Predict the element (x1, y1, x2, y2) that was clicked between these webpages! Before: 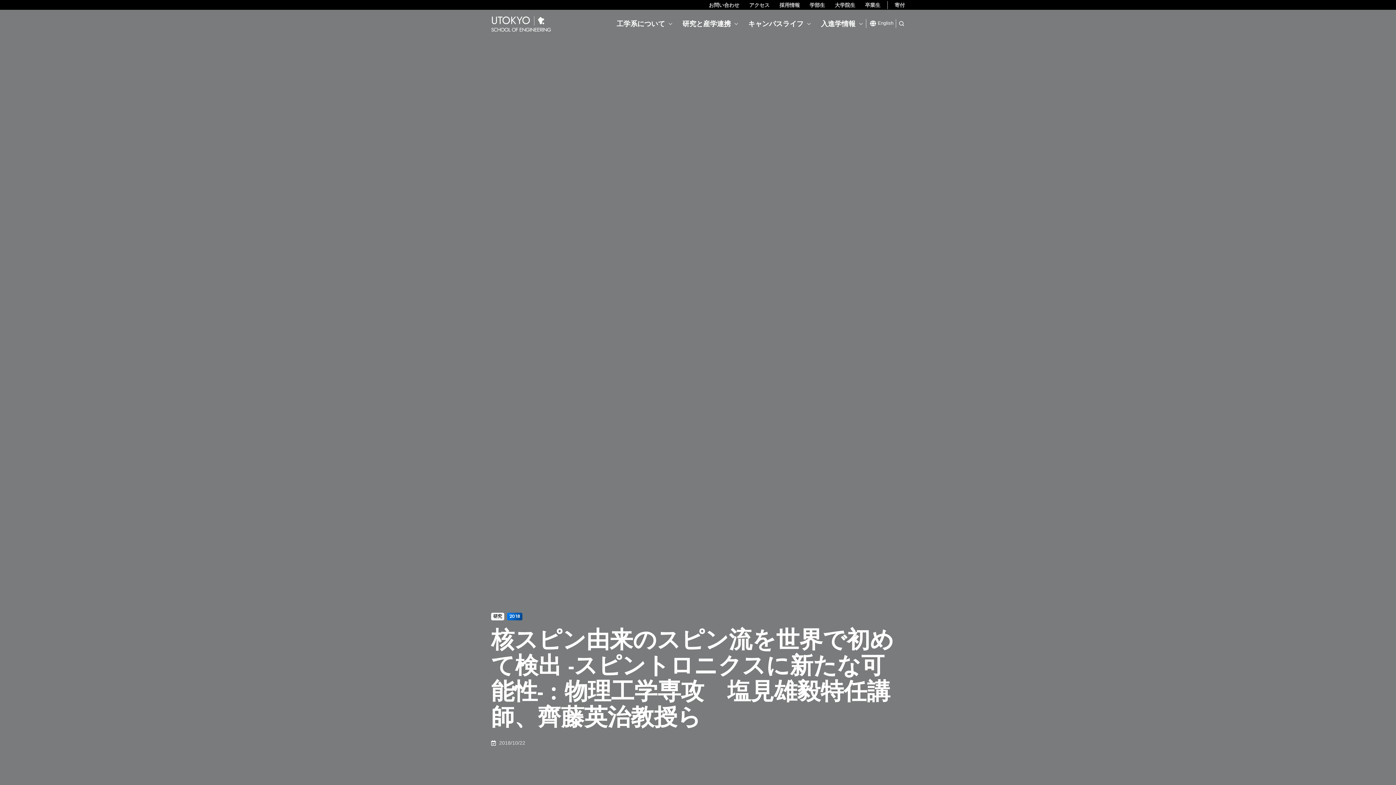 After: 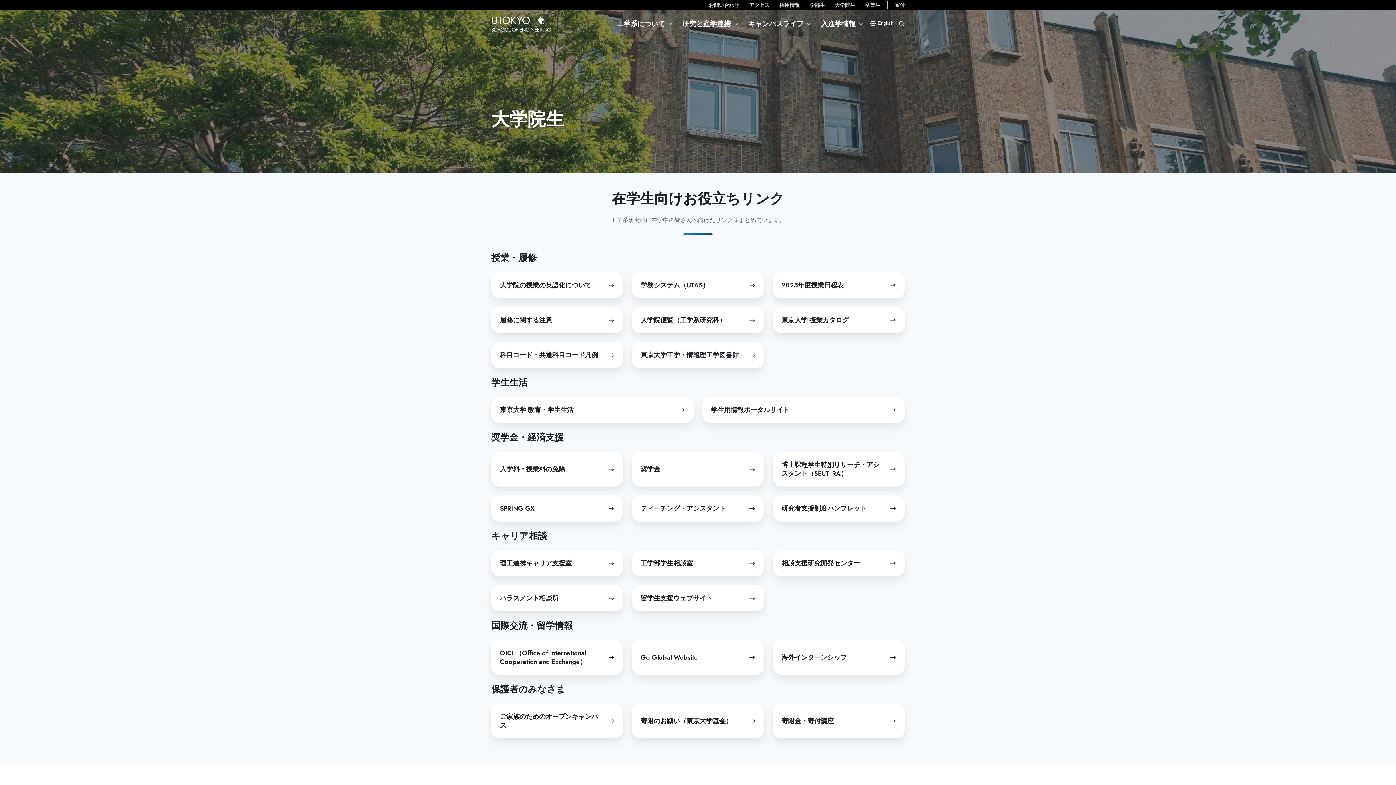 Action: label: 大学院生 bbox: (835, 2, 855, 7)